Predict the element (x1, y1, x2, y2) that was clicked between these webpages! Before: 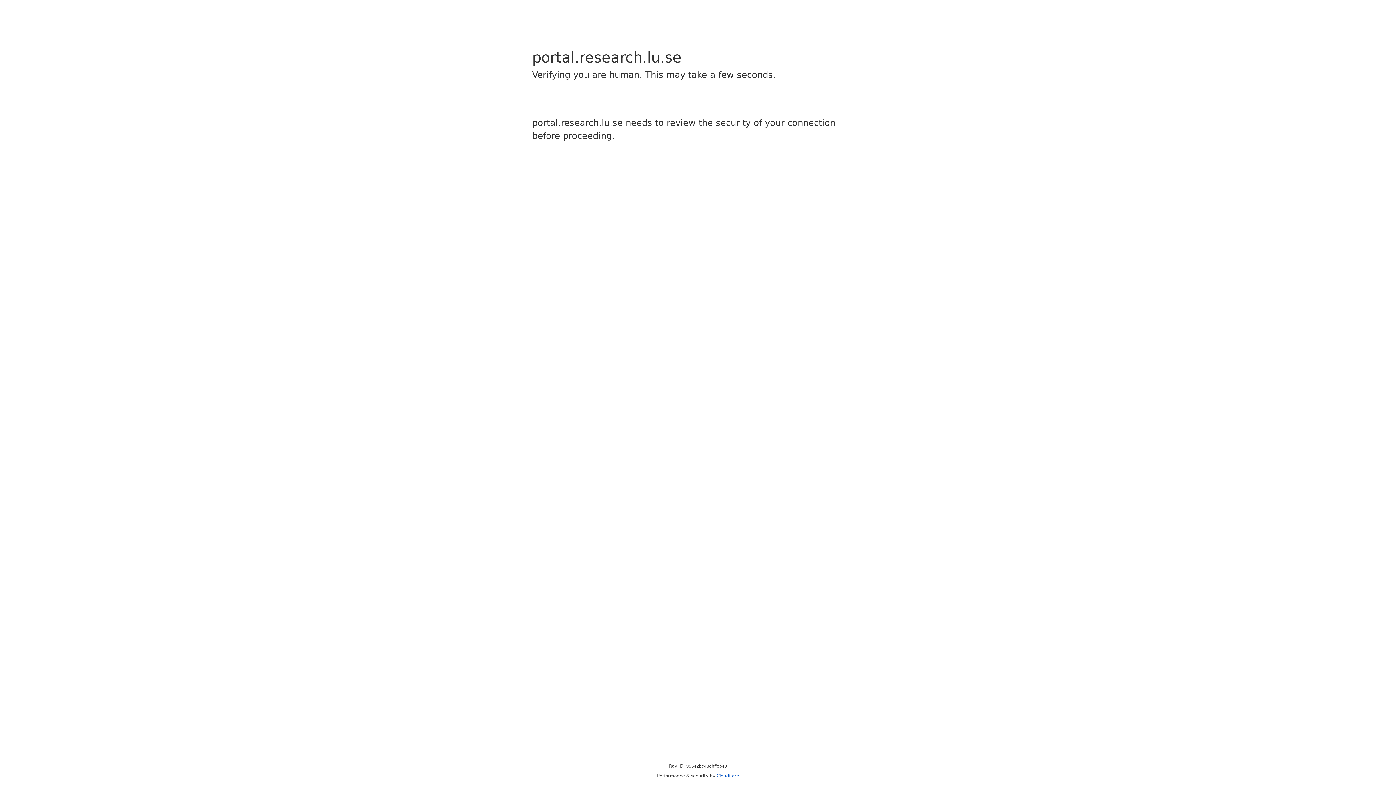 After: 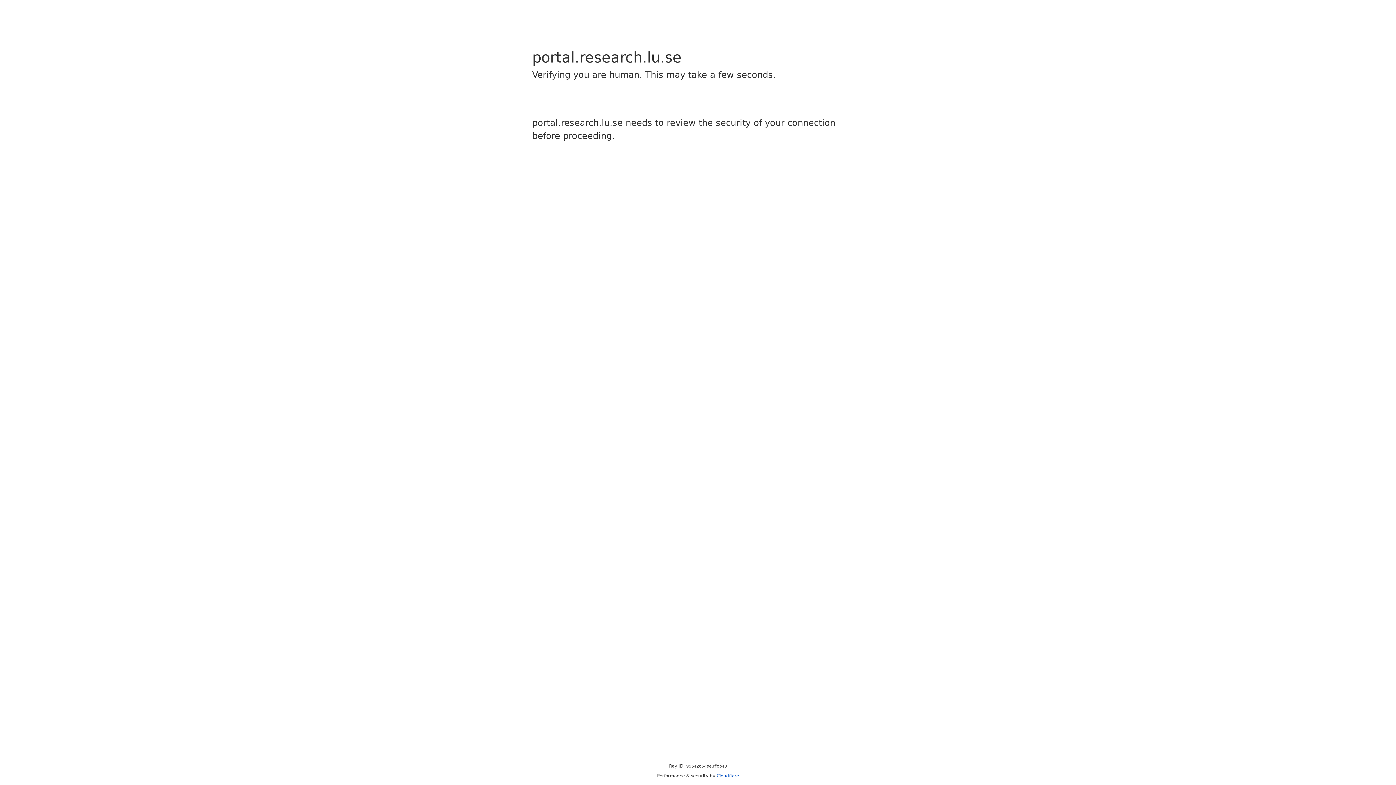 Action: bbox: (716, 773, 739, 778) label: Cloudflare